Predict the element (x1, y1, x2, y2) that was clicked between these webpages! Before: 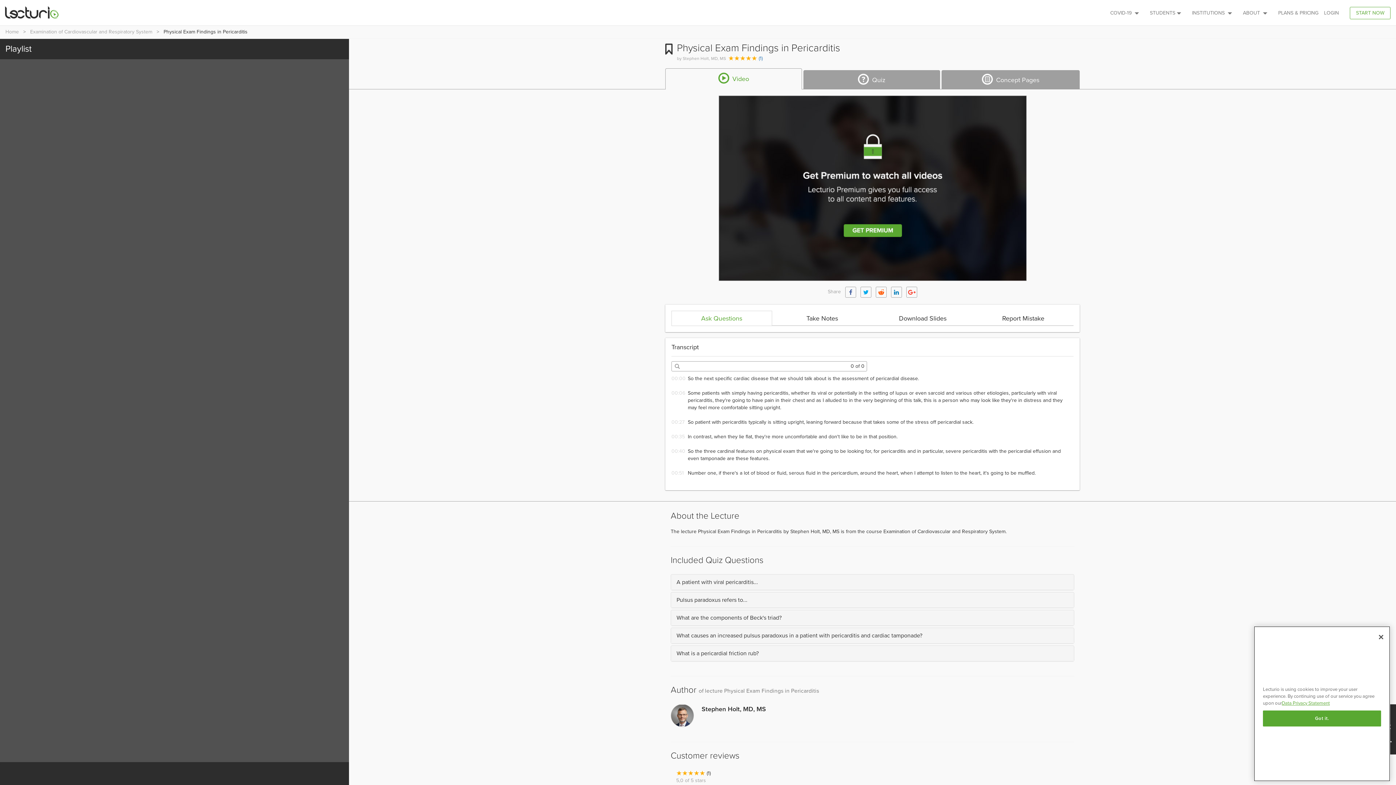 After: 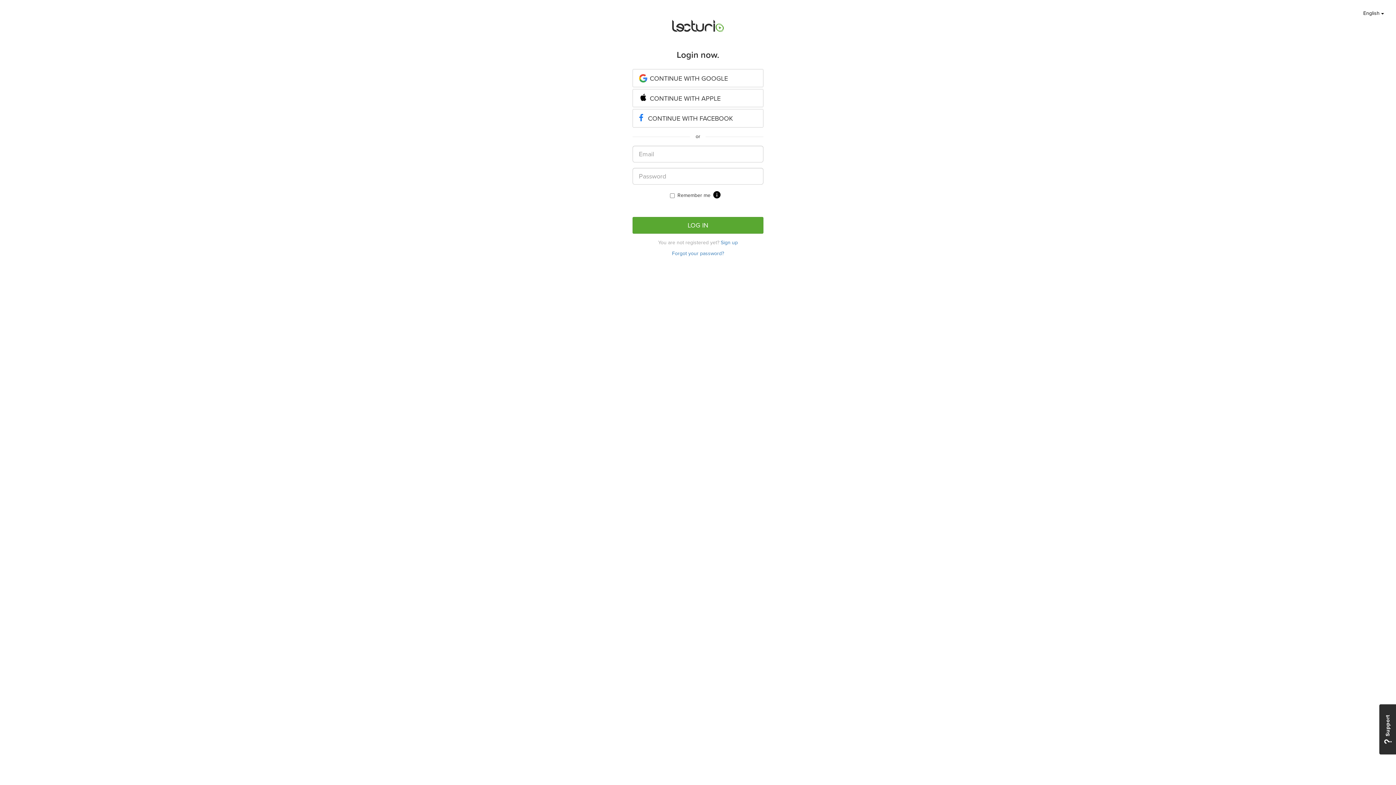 Action: bbox: (1318, 4, 1344, 22) label: LOGIN